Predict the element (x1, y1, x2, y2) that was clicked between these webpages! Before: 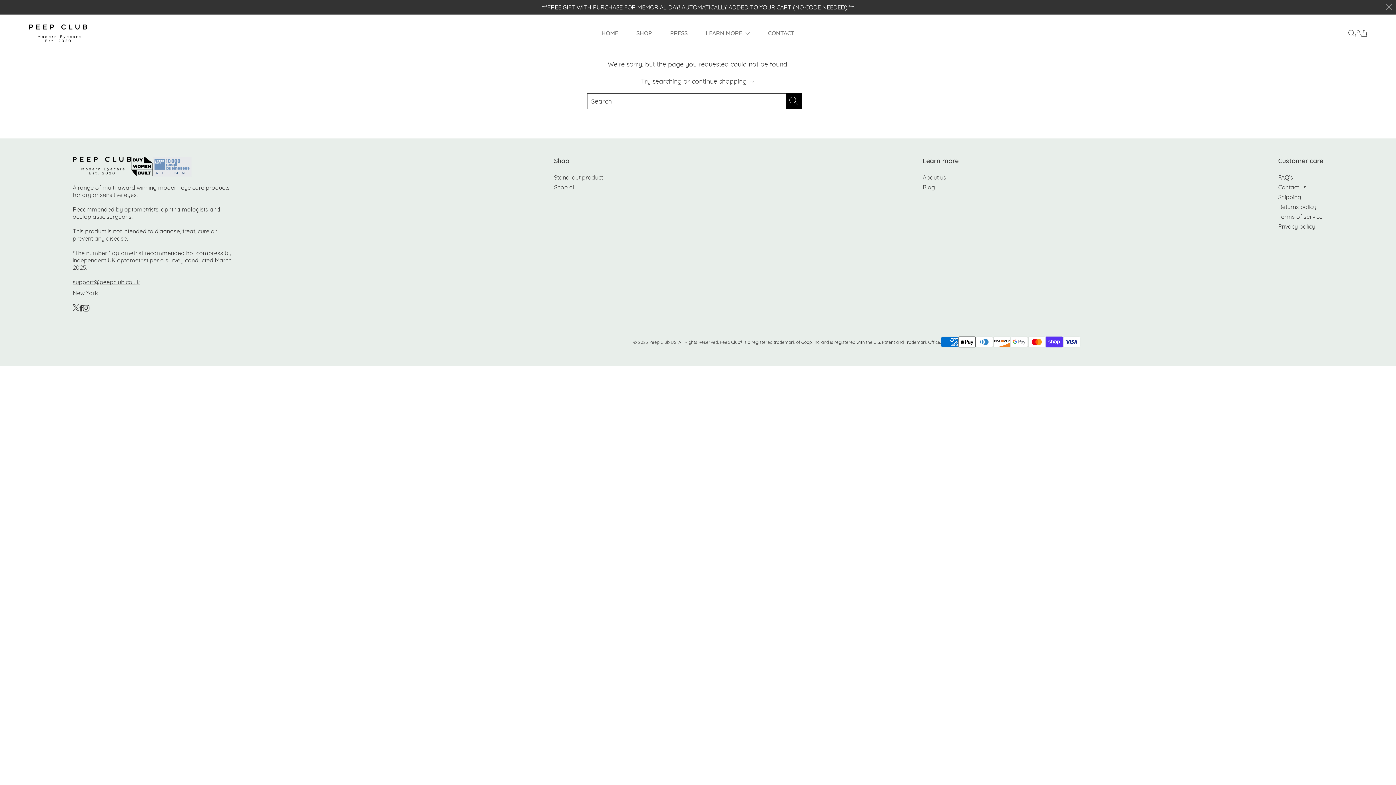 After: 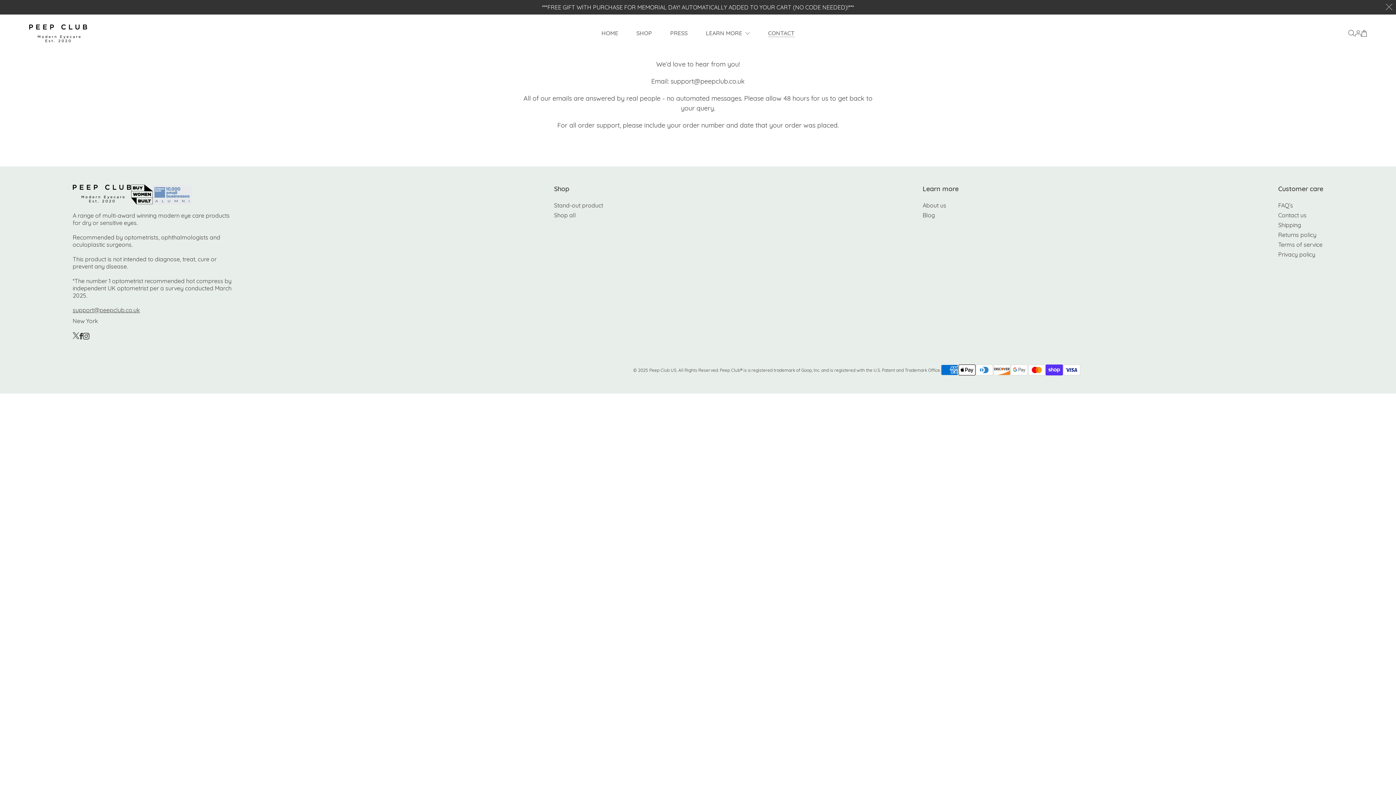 Action: bbox: (759, 24, 803, 42) label: CONTACT